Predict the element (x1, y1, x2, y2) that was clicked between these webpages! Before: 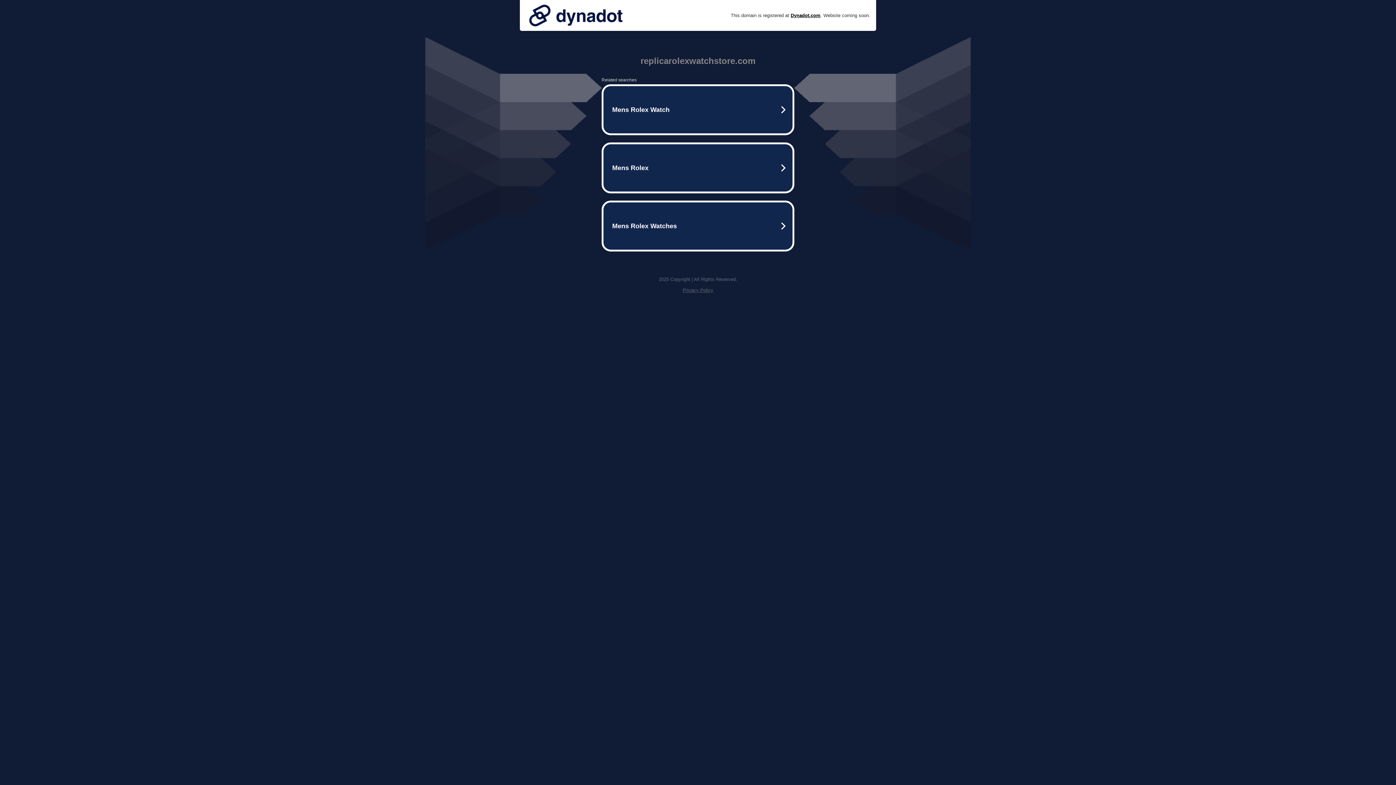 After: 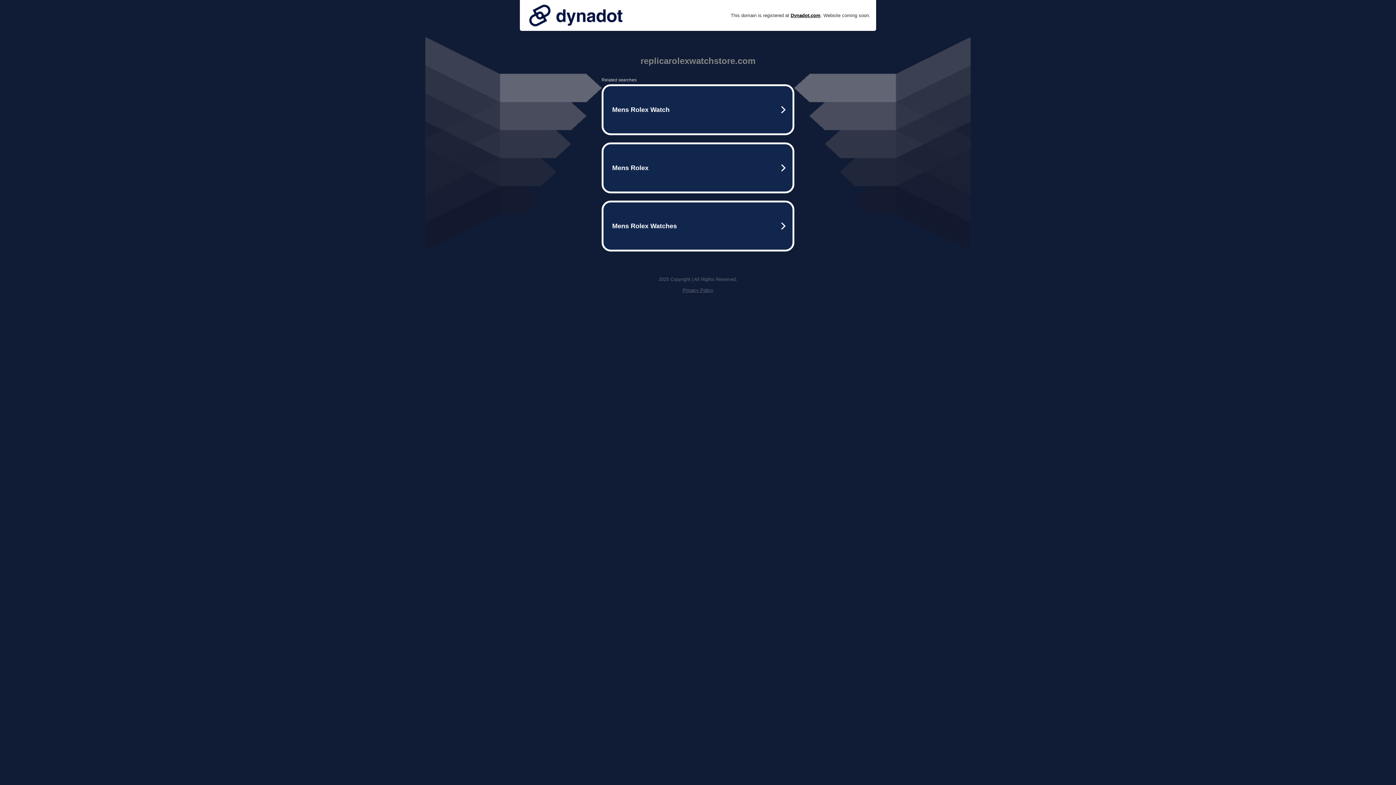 Action: bbox: (525, 0, 626, 30)